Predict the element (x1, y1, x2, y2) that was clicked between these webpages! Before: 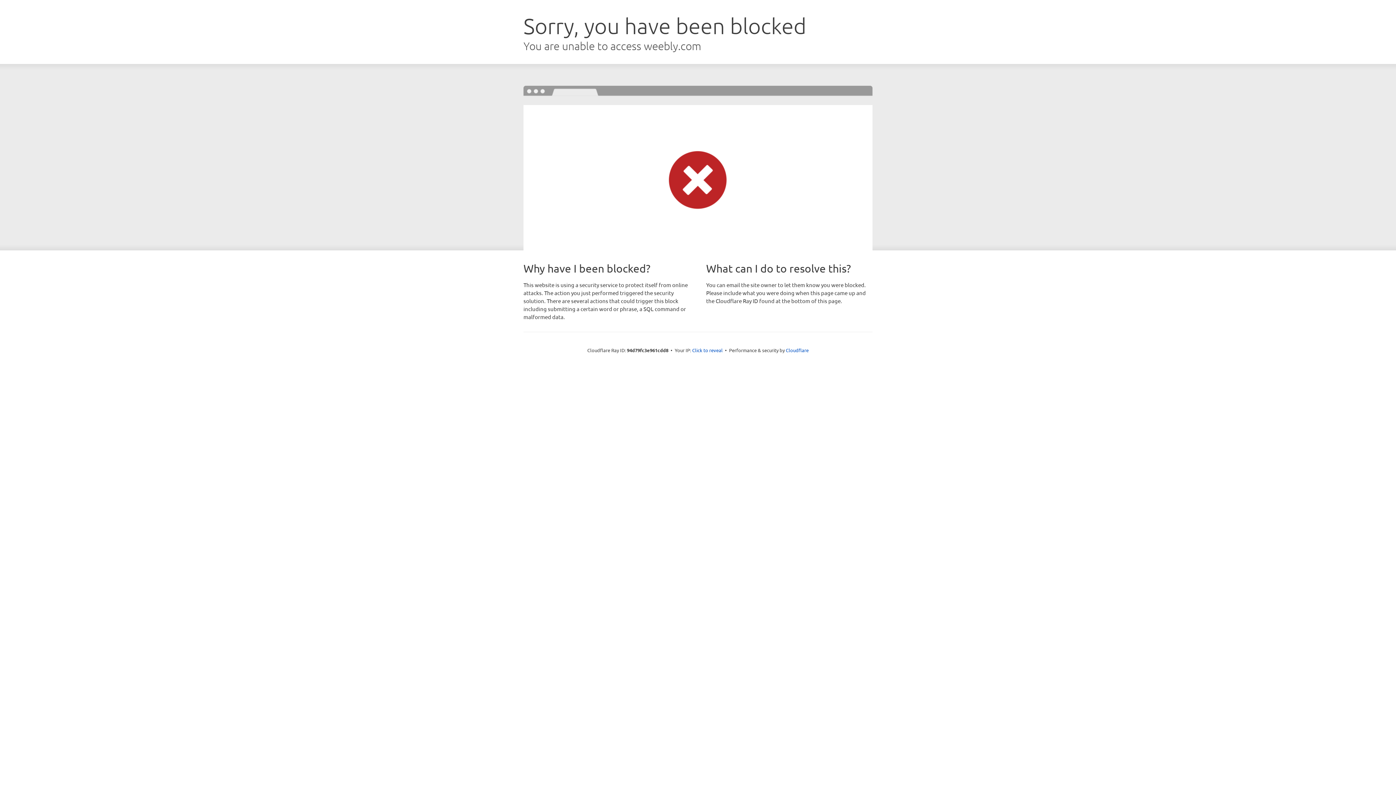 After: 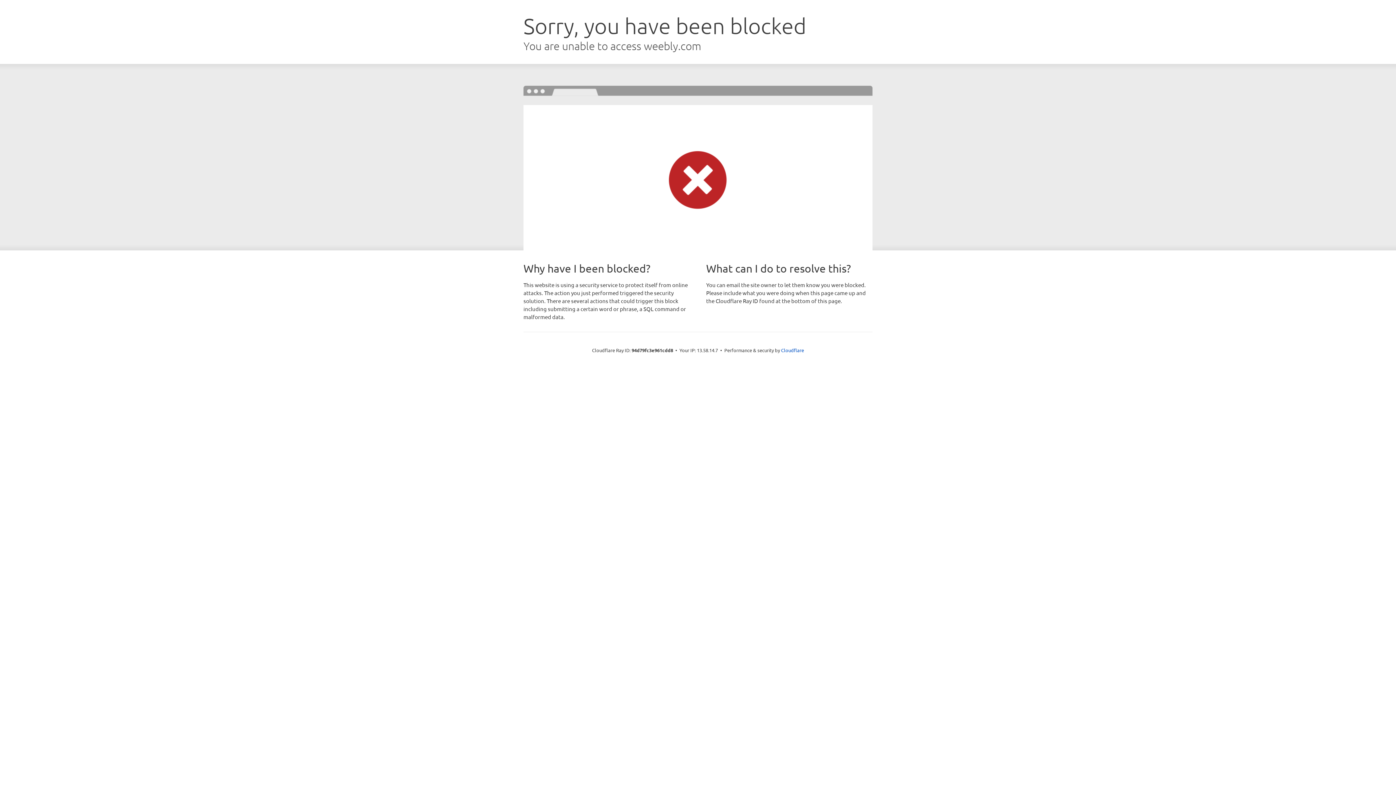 Action: label: Click to reveal bbox: (692, 346, 722, 353)